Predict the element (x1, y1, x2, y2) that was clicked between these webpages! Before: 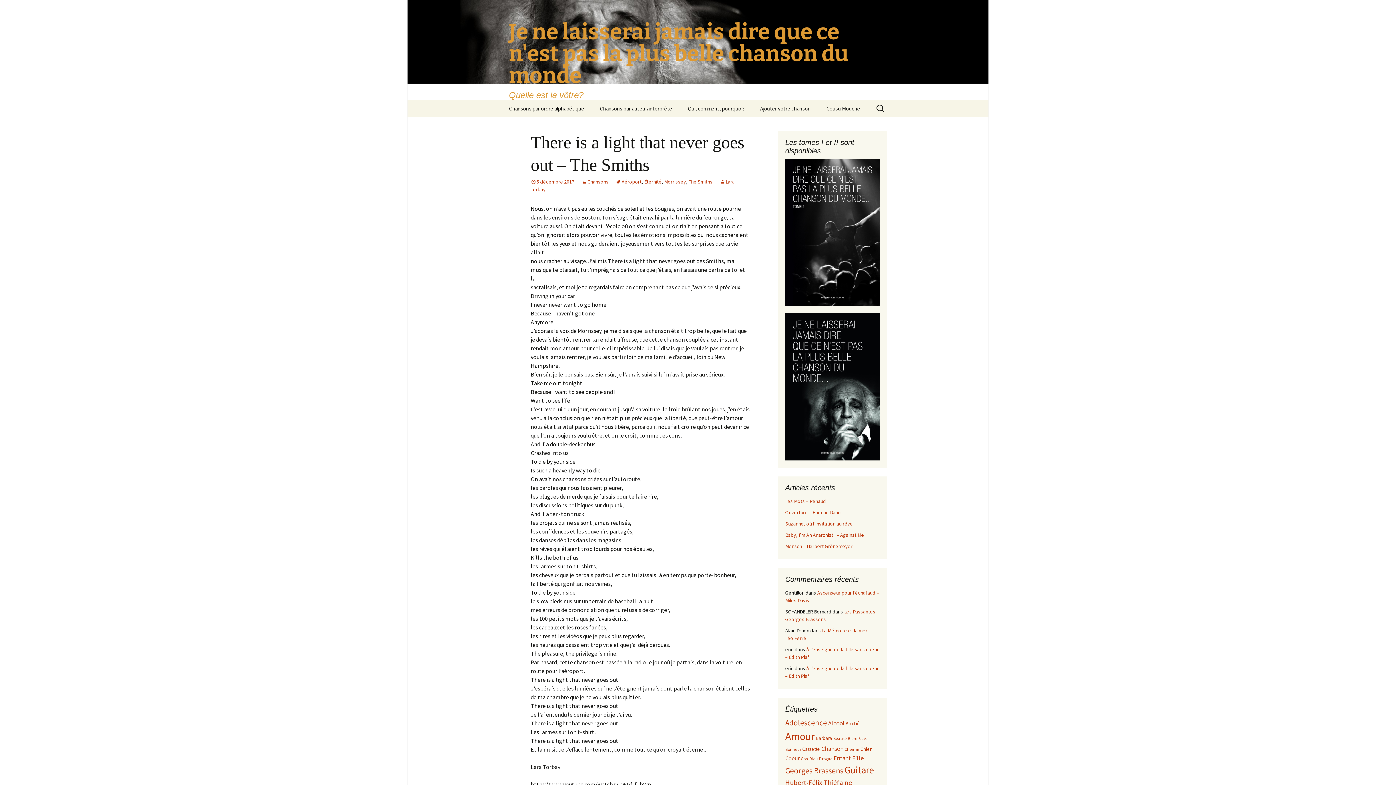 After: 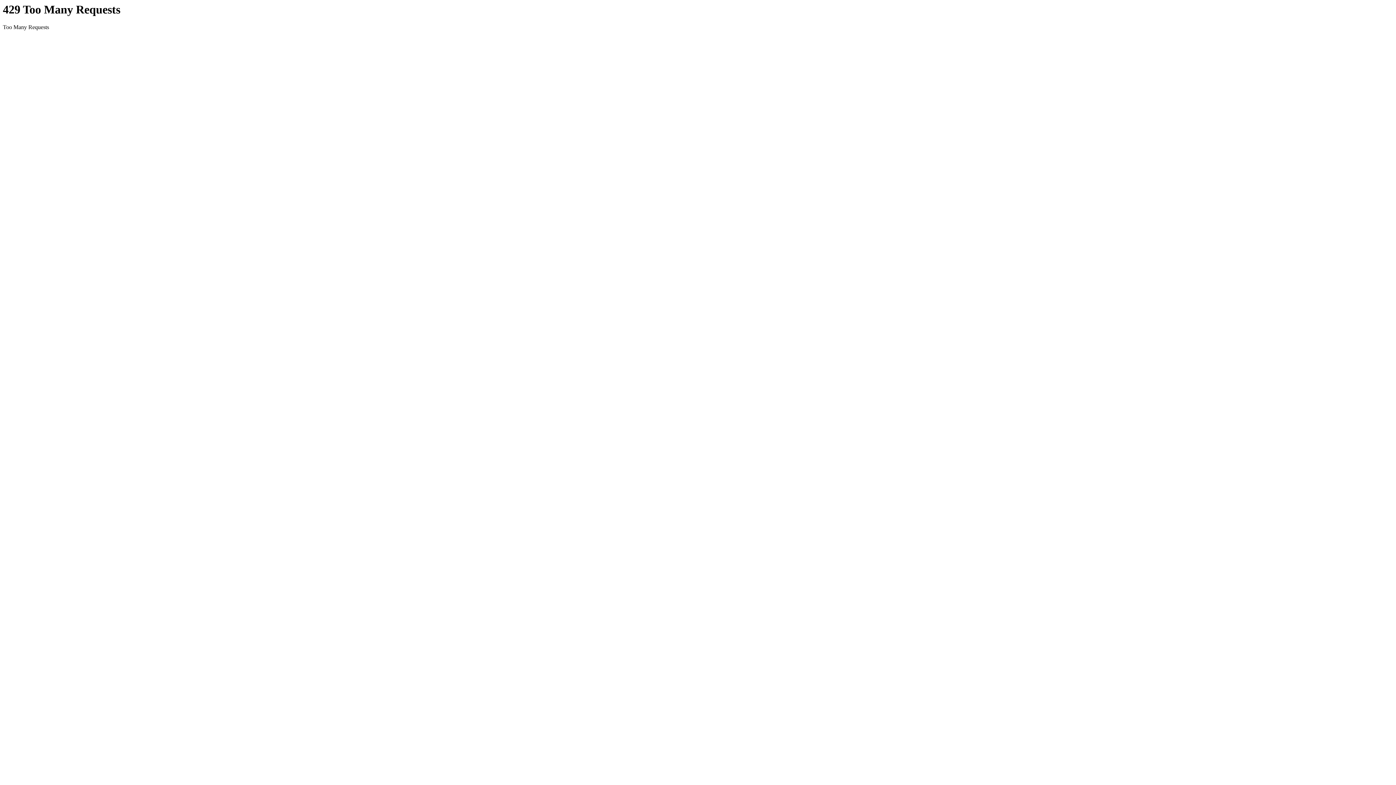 Action: bbox: (785, 228, 880, 235)